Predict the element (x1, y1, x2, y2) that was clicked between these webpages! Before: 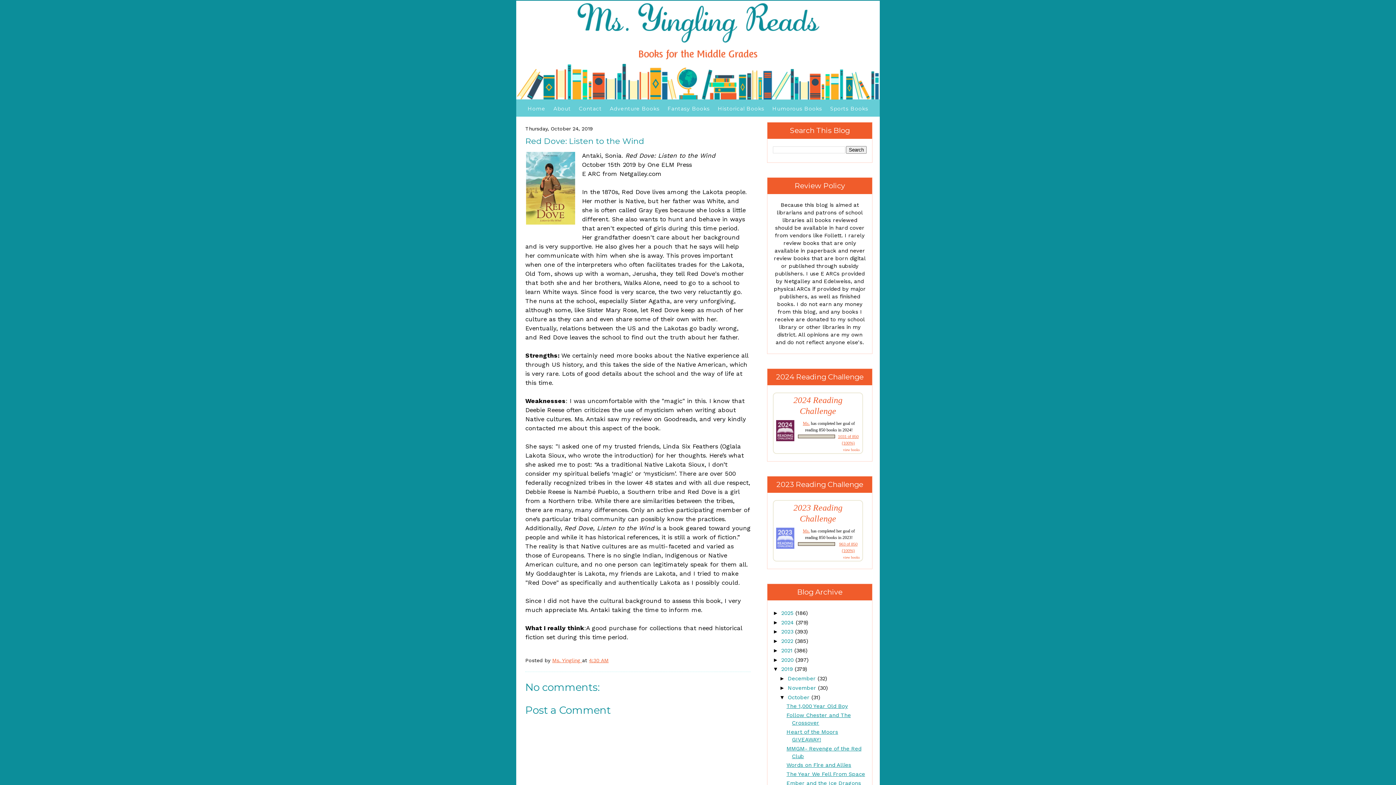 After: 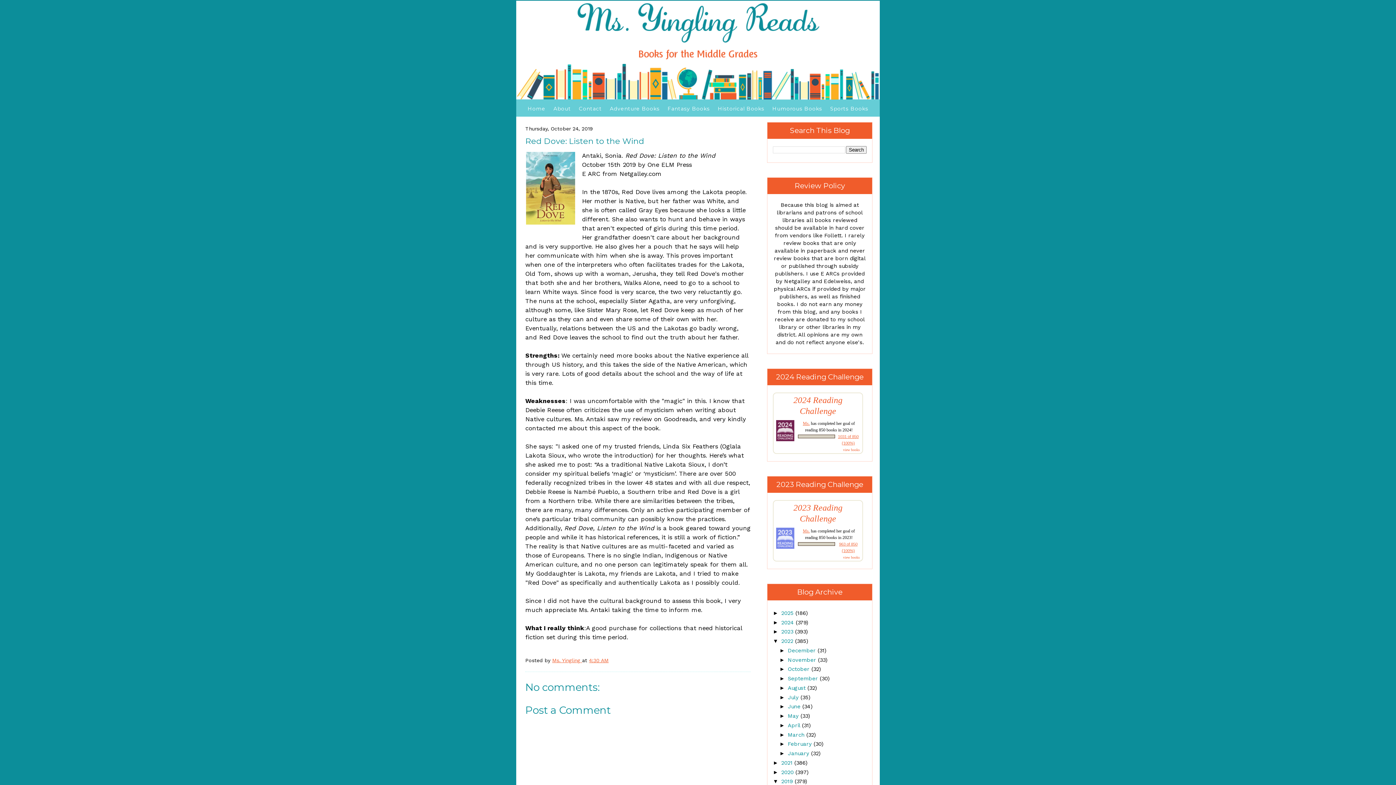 Action: bbox: (773, 638, 781, 644) label: ►  